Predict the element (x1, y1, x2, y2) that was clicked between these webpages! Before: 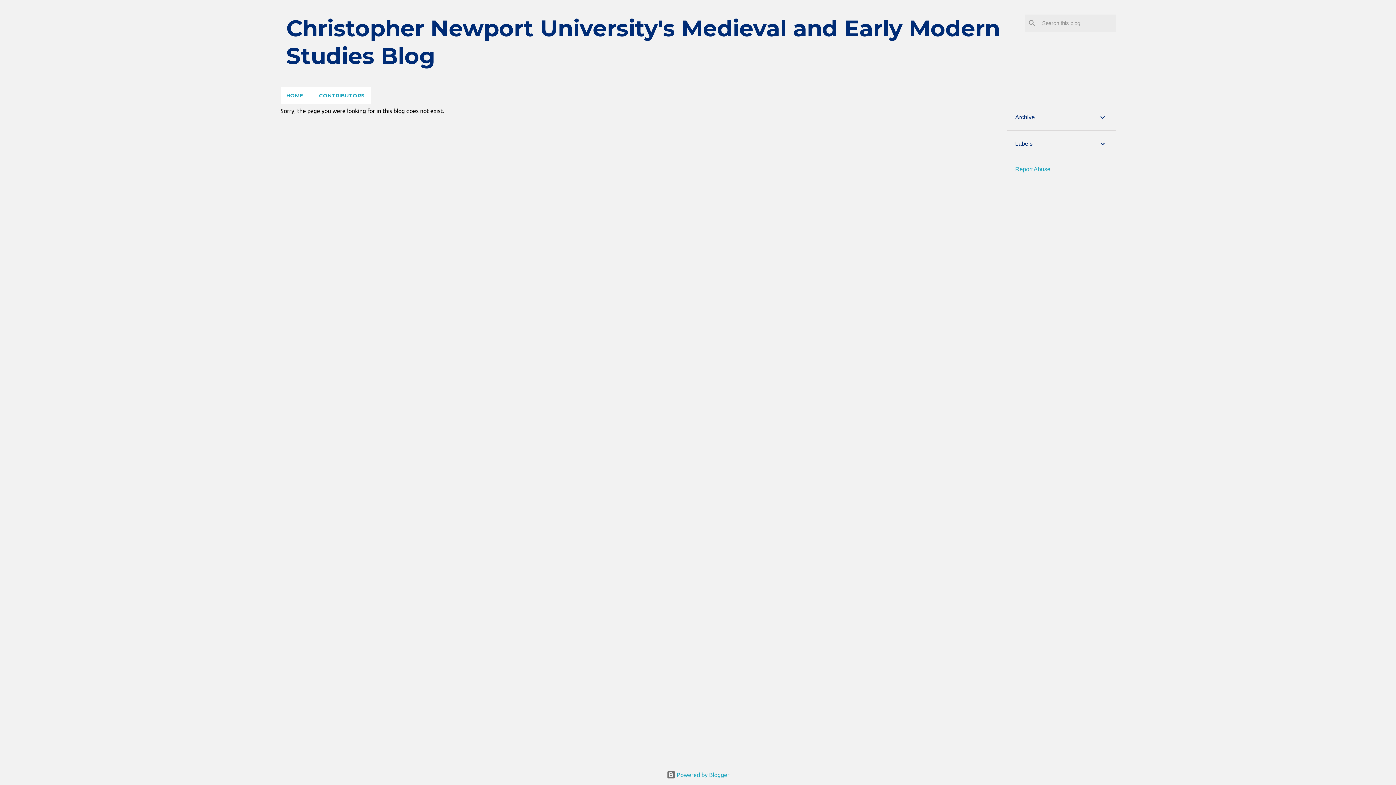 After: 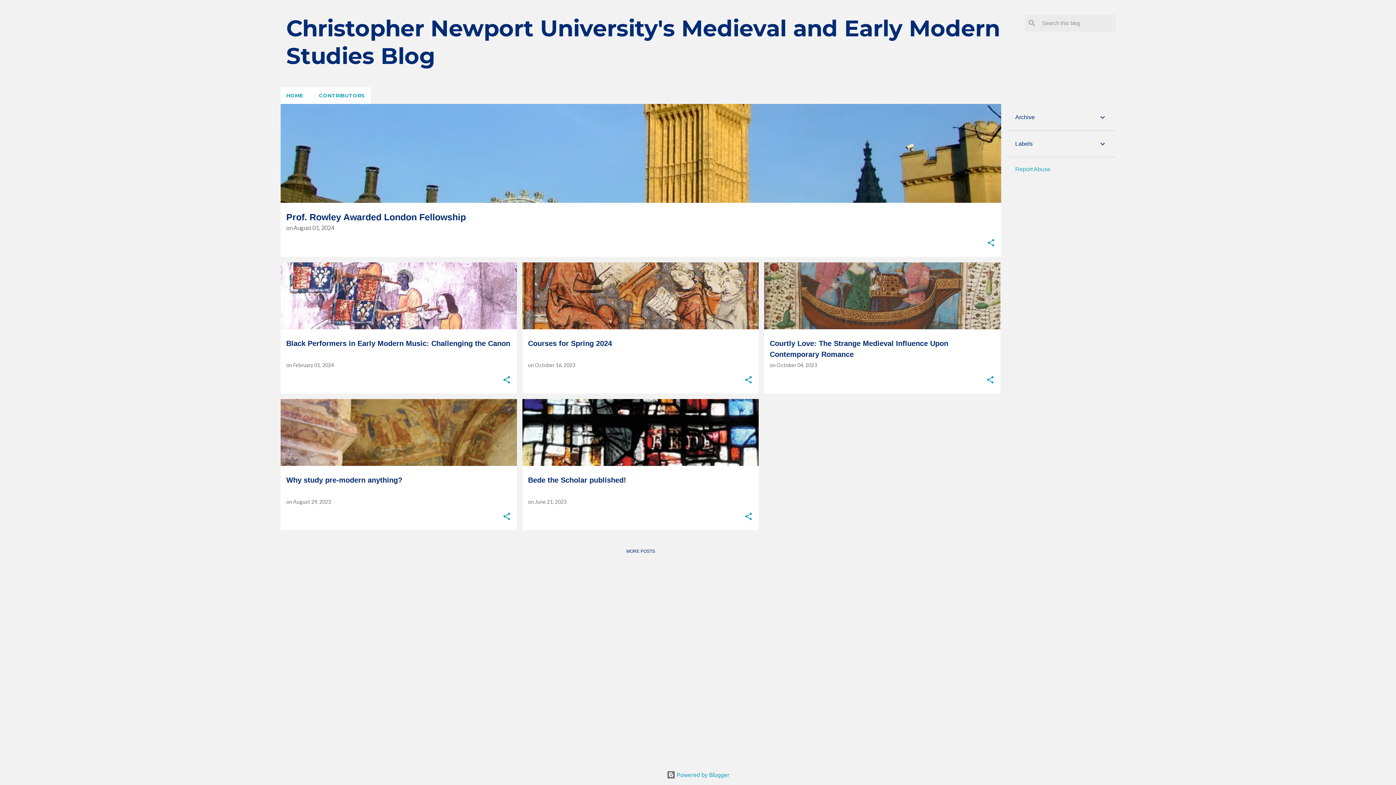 Action: label: HOME bbox: (280, 87, 311, 104)